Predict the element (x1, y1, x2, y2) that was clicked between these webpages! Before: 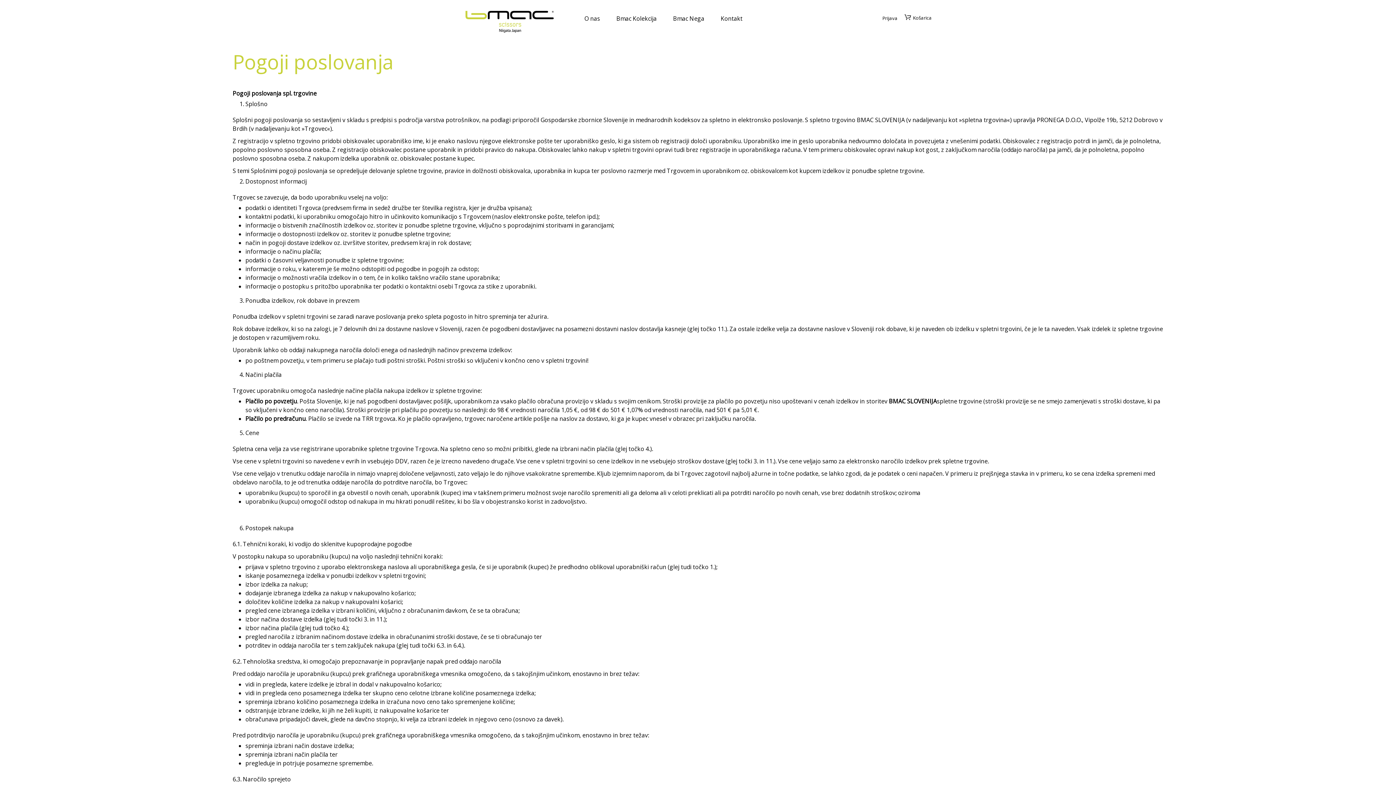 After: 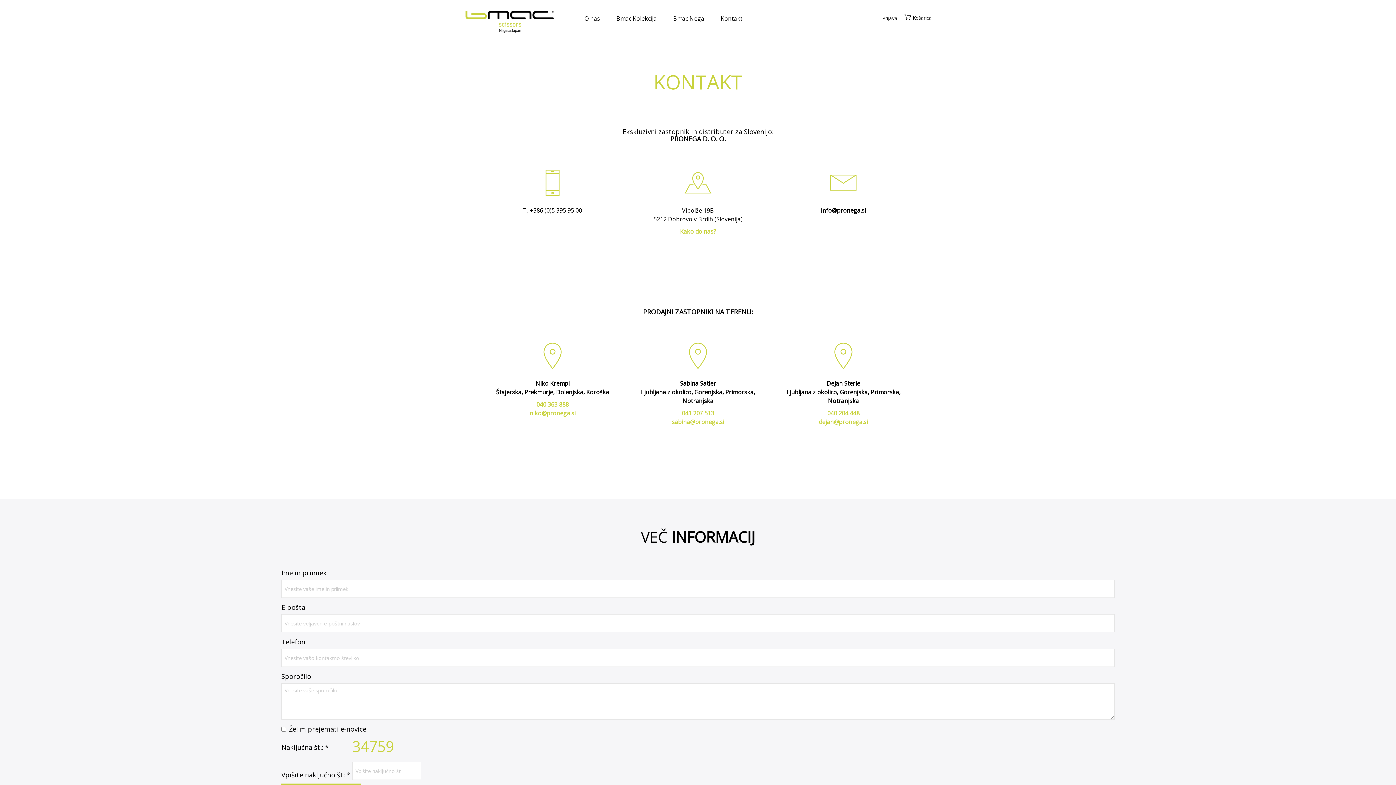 Action: label: Kontakt bbox: (715, 12, 748, 24)